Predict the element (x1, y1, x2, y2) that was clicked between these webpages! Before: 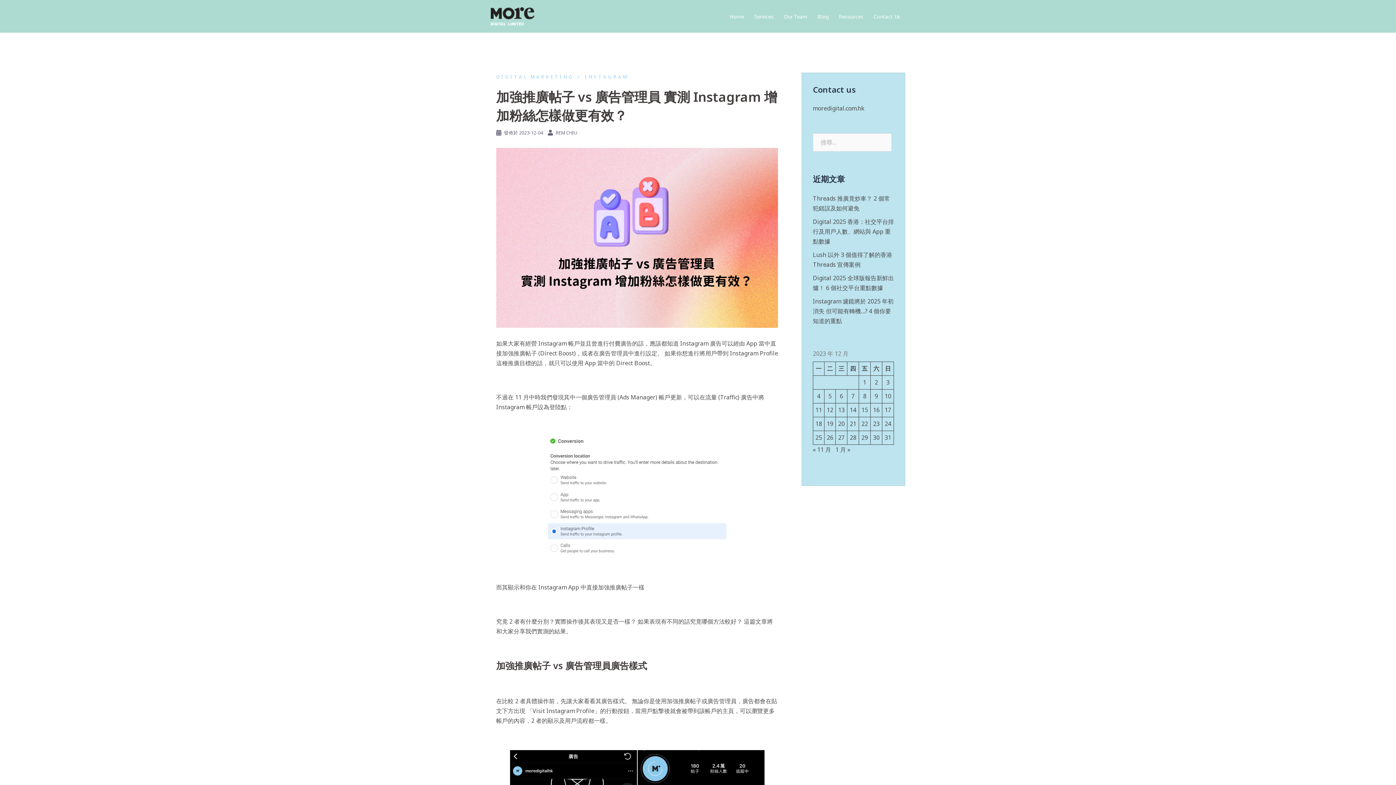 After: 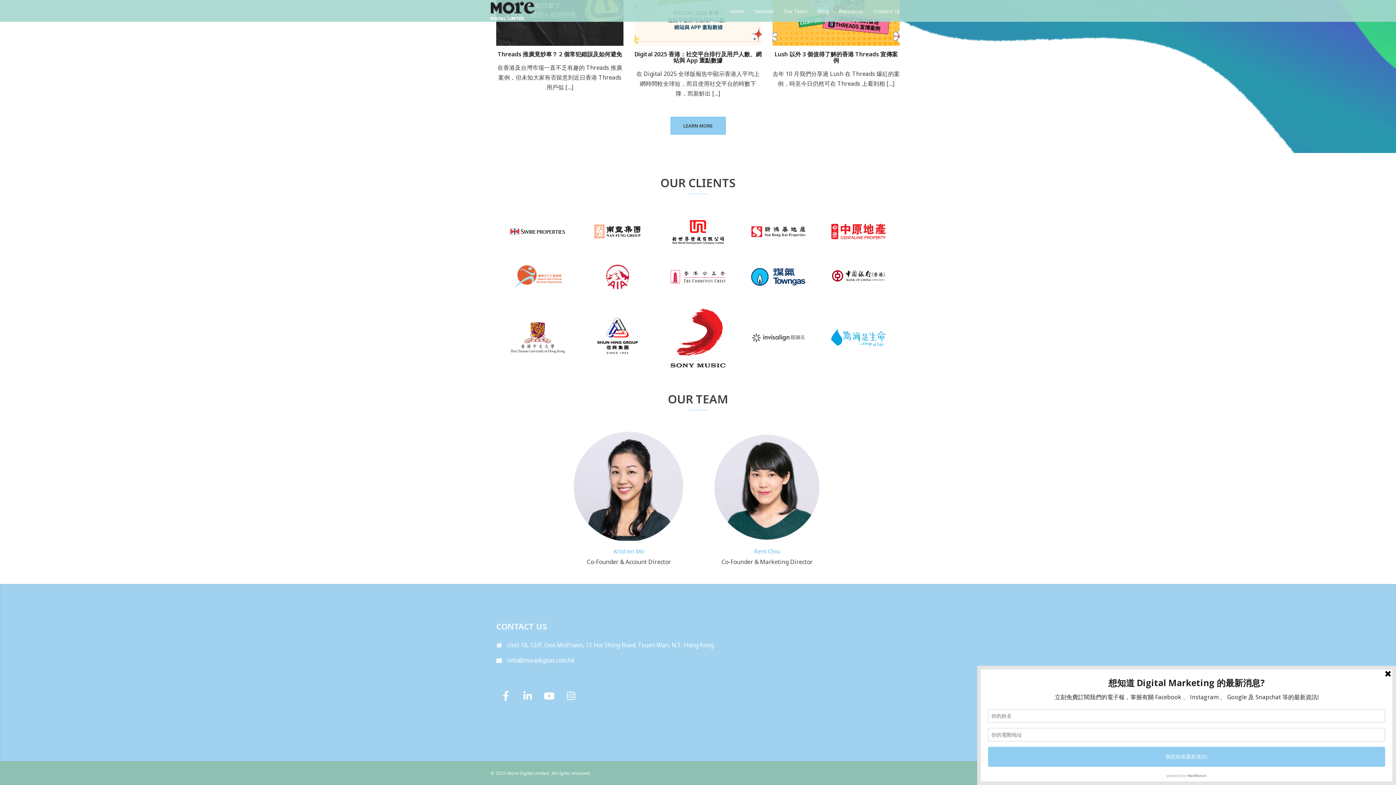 Action: label: Contact Us bbox: (873, 12, 900, 20)